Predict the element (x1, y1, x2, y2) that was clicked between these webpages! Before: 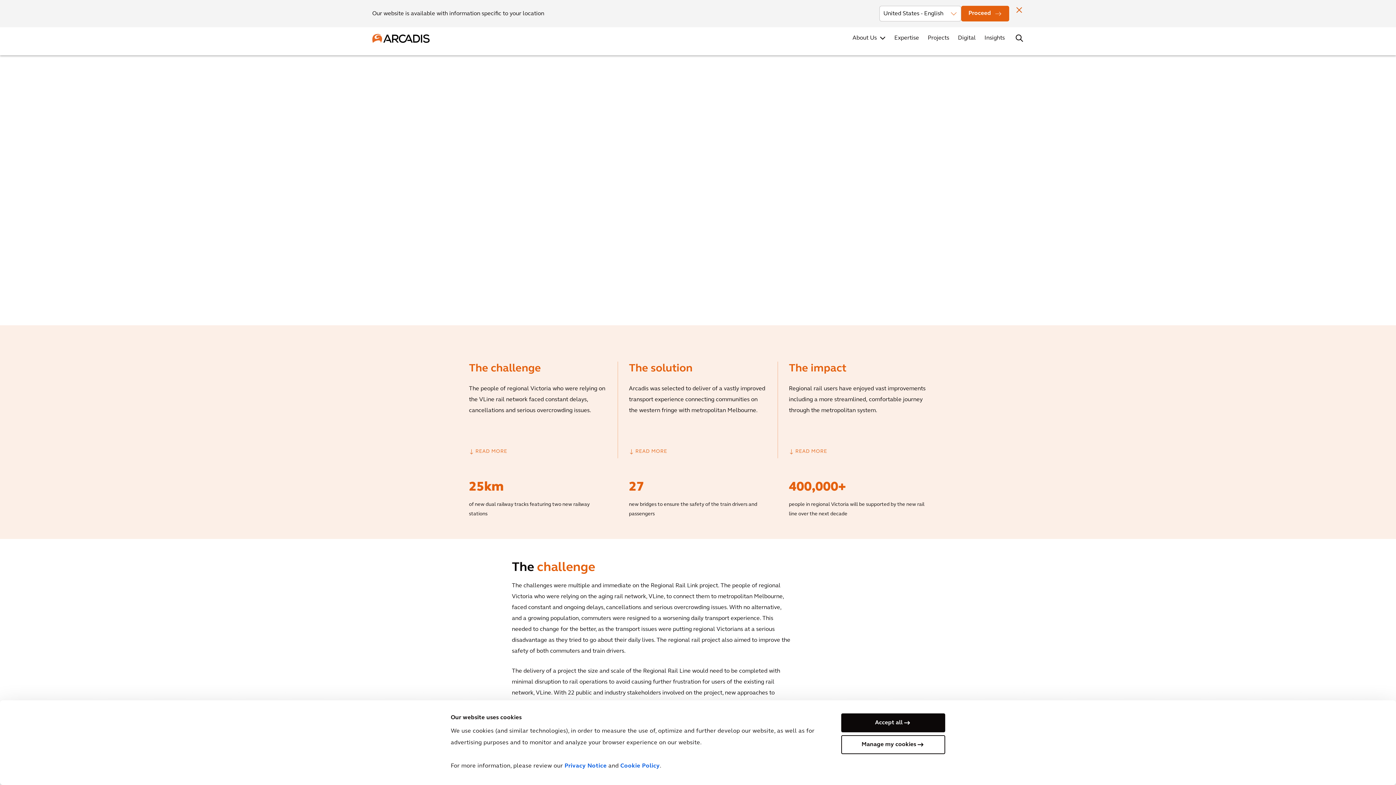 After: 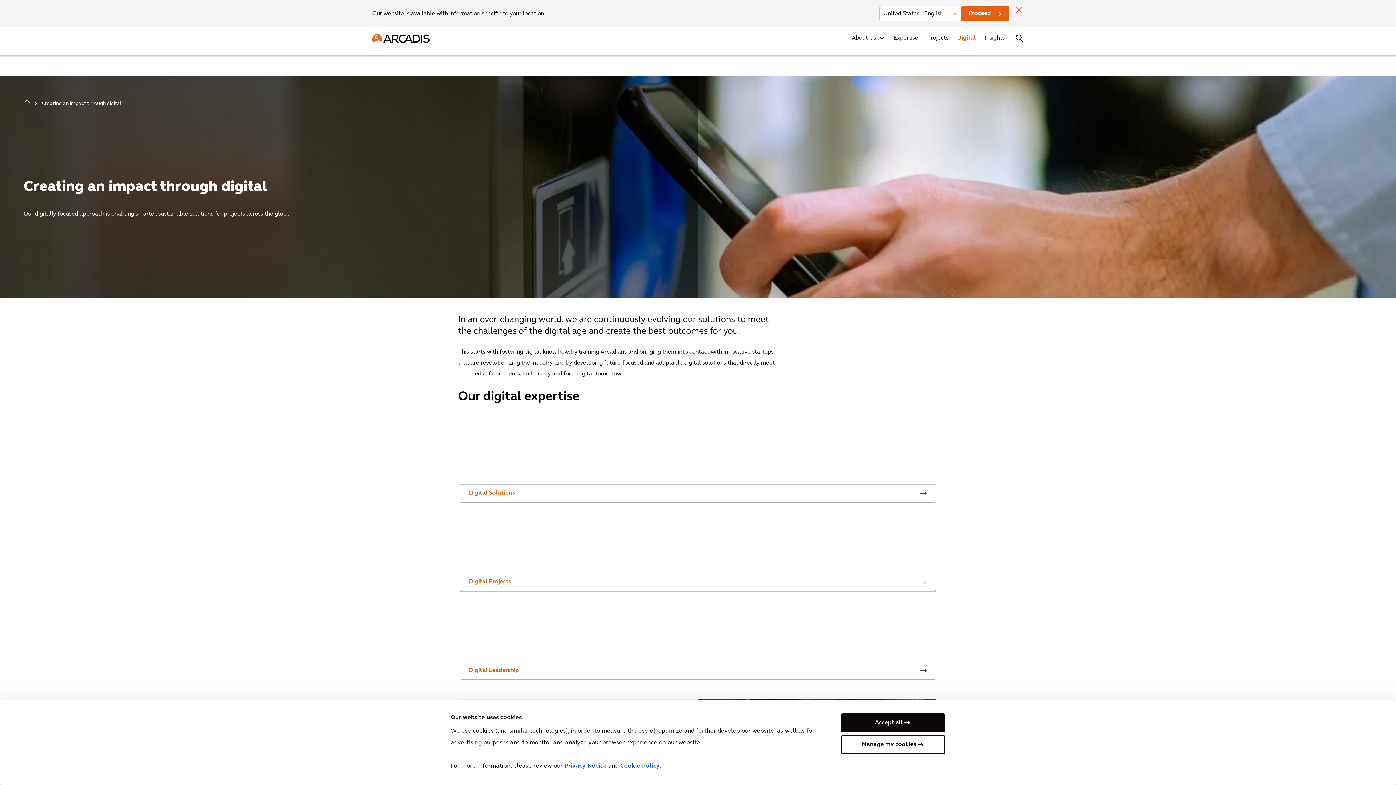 Action: bbox: (956, 32, 977, 44) label: Digital